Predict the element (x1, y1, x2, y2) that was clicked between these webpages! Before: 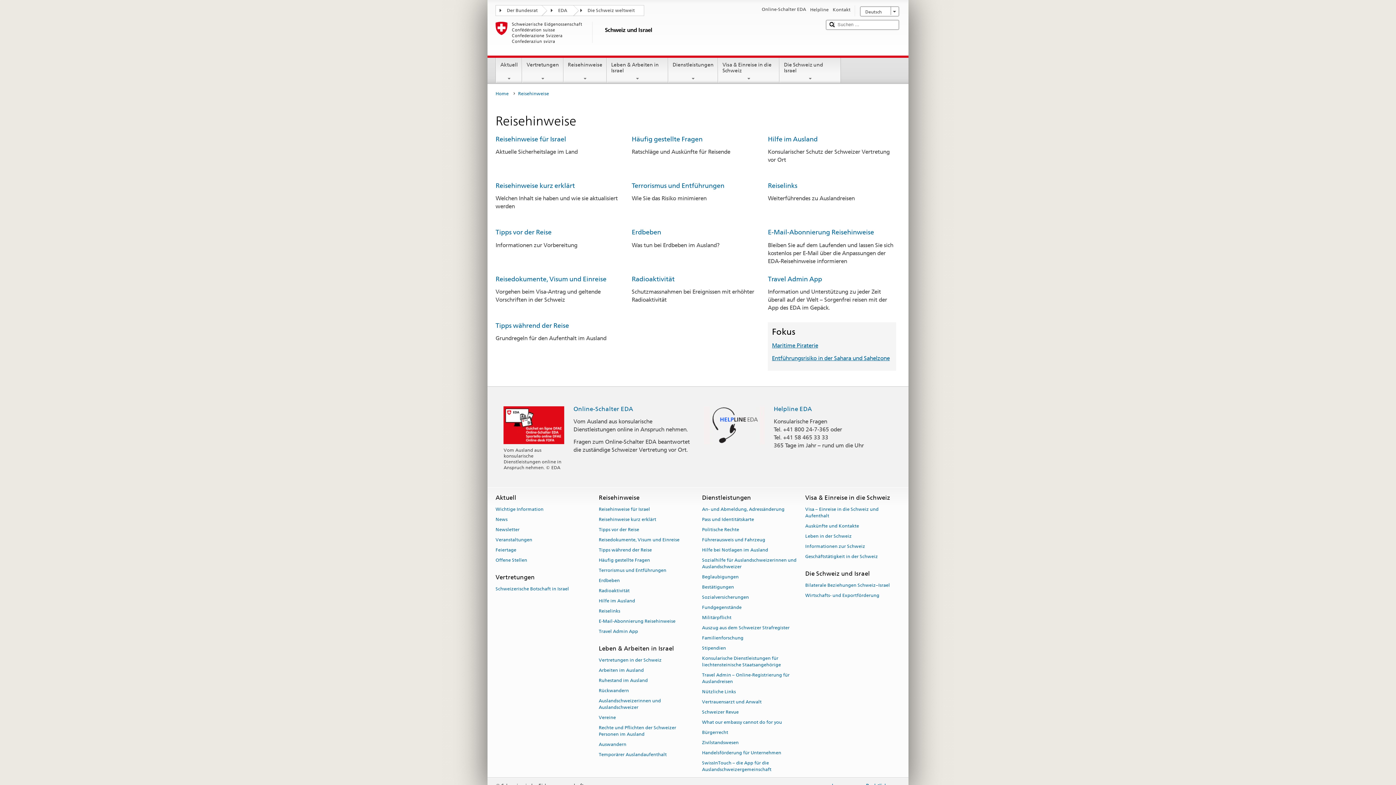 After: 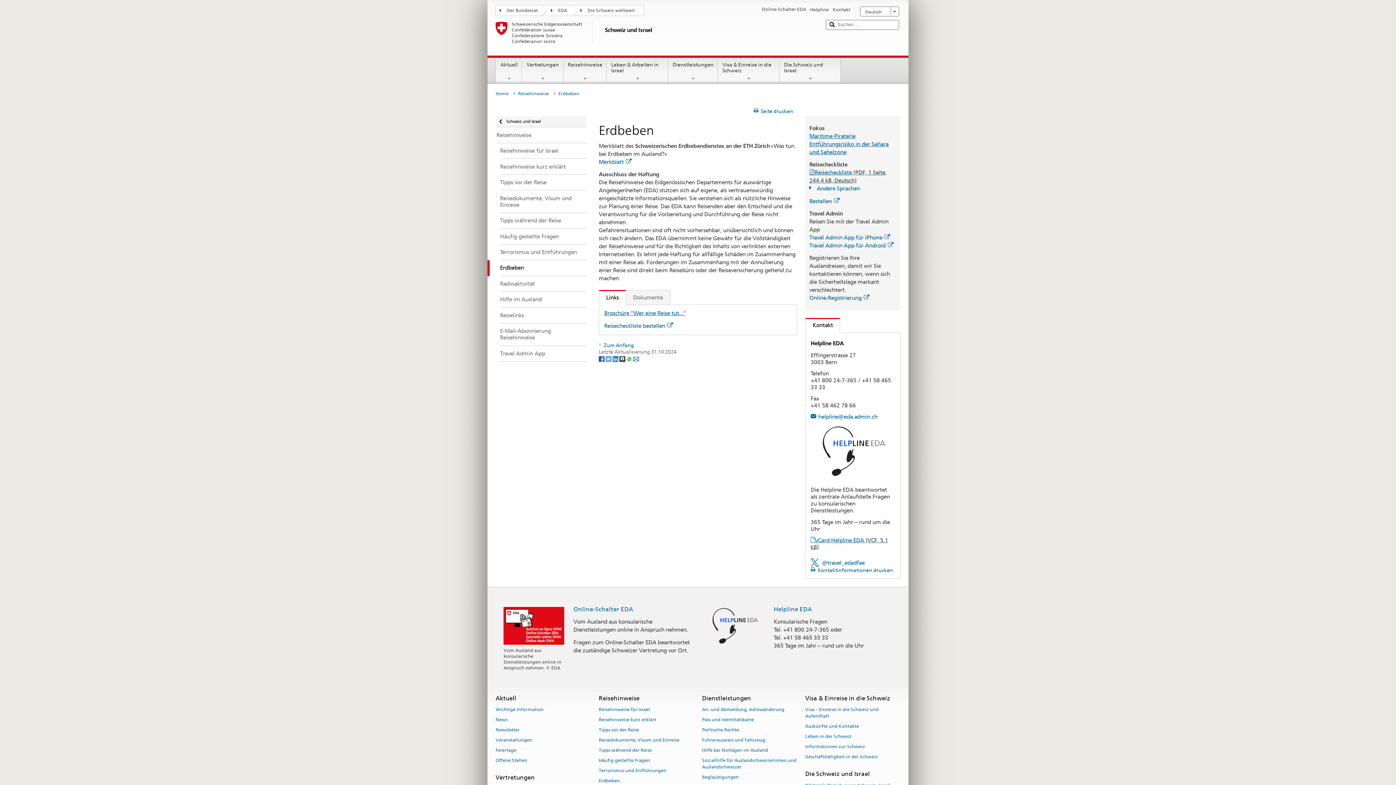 Action: bbox: (631, 228, 661, 236) label: Erdbeben